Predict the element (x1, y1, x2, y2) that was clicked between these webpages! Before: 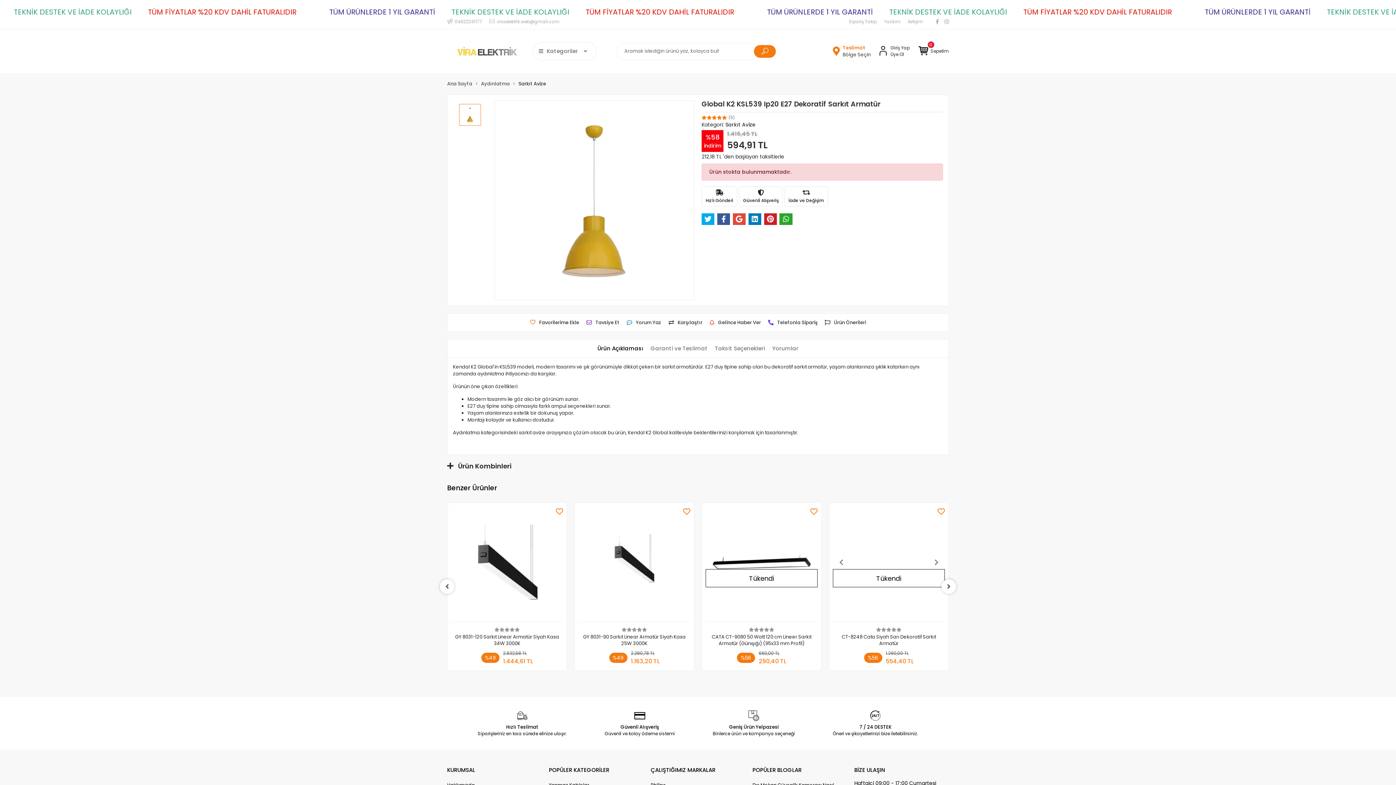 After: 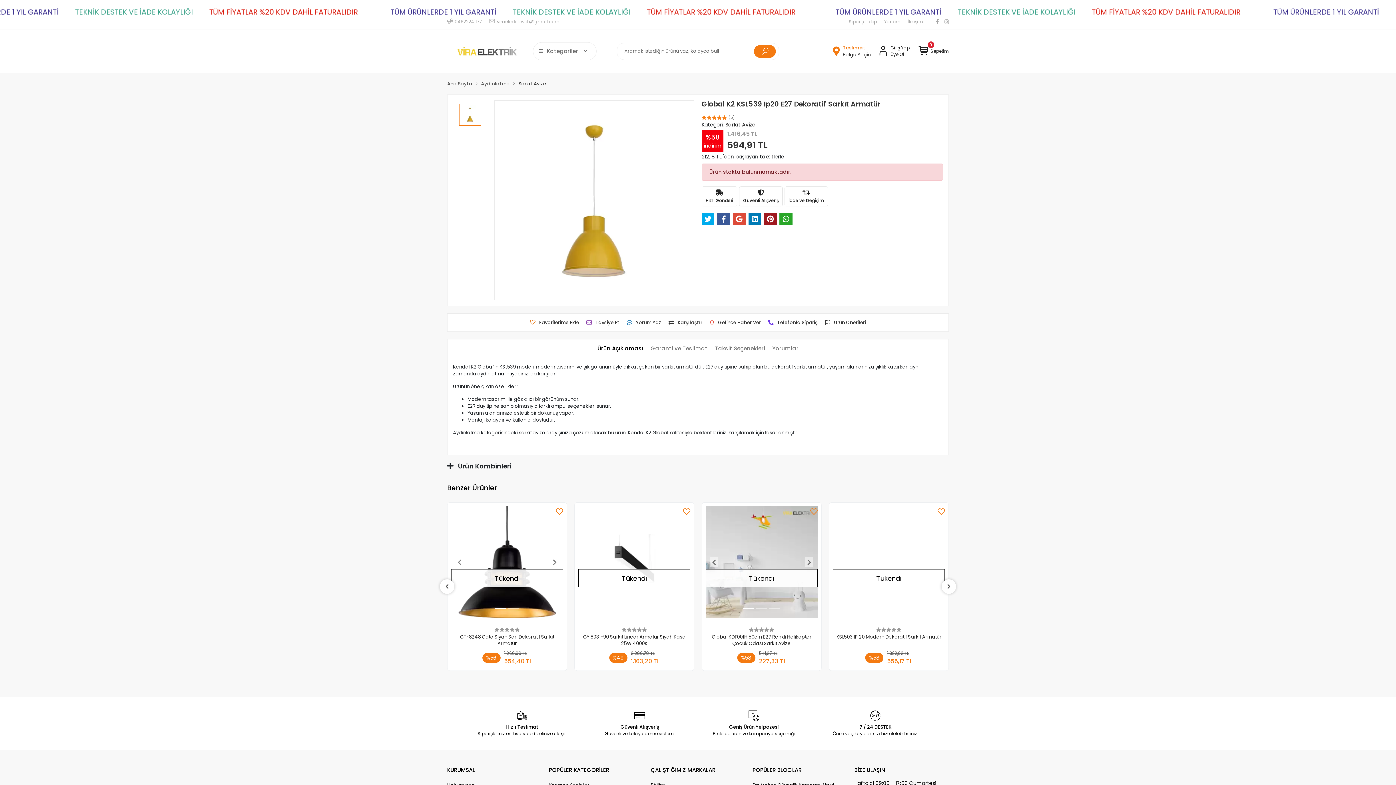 Action: bbox: (764, 213, 776, 225)